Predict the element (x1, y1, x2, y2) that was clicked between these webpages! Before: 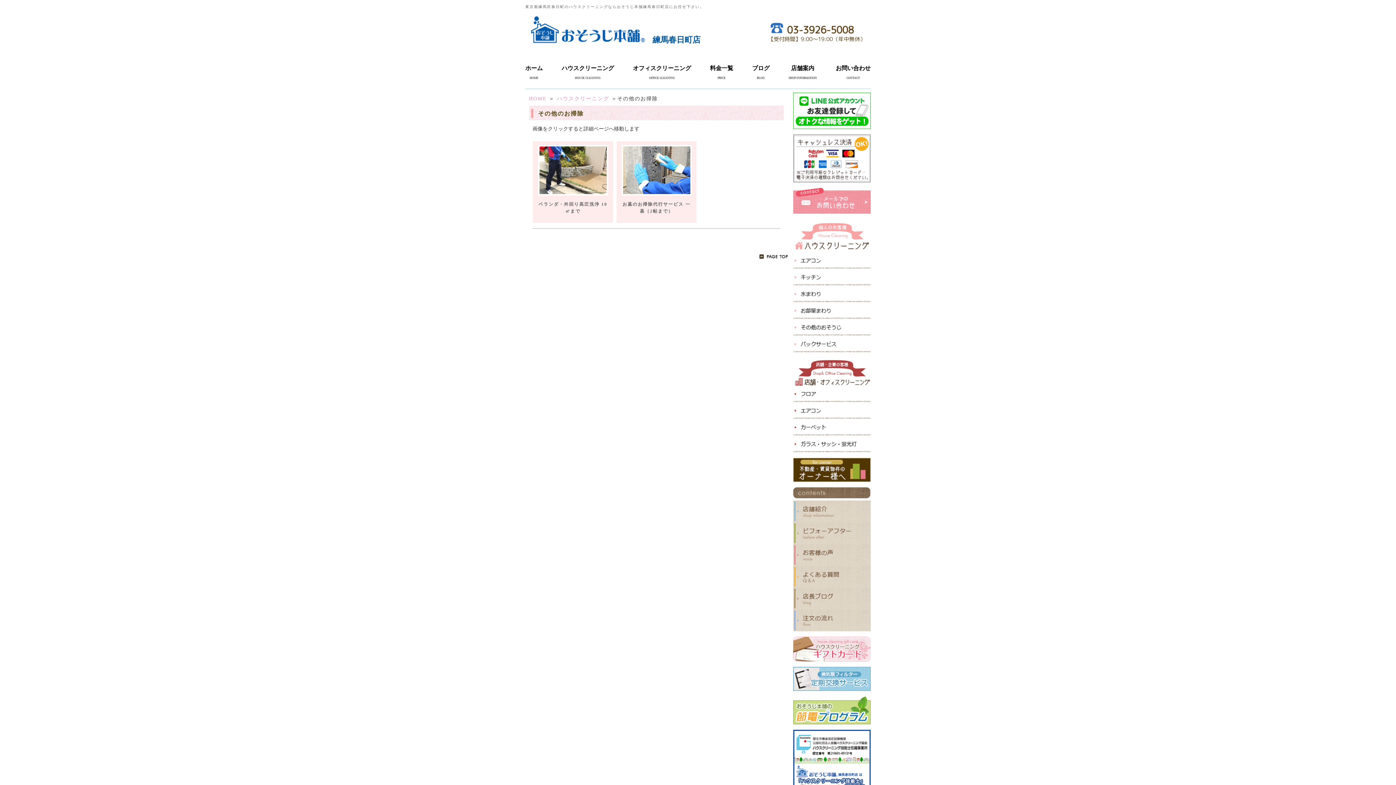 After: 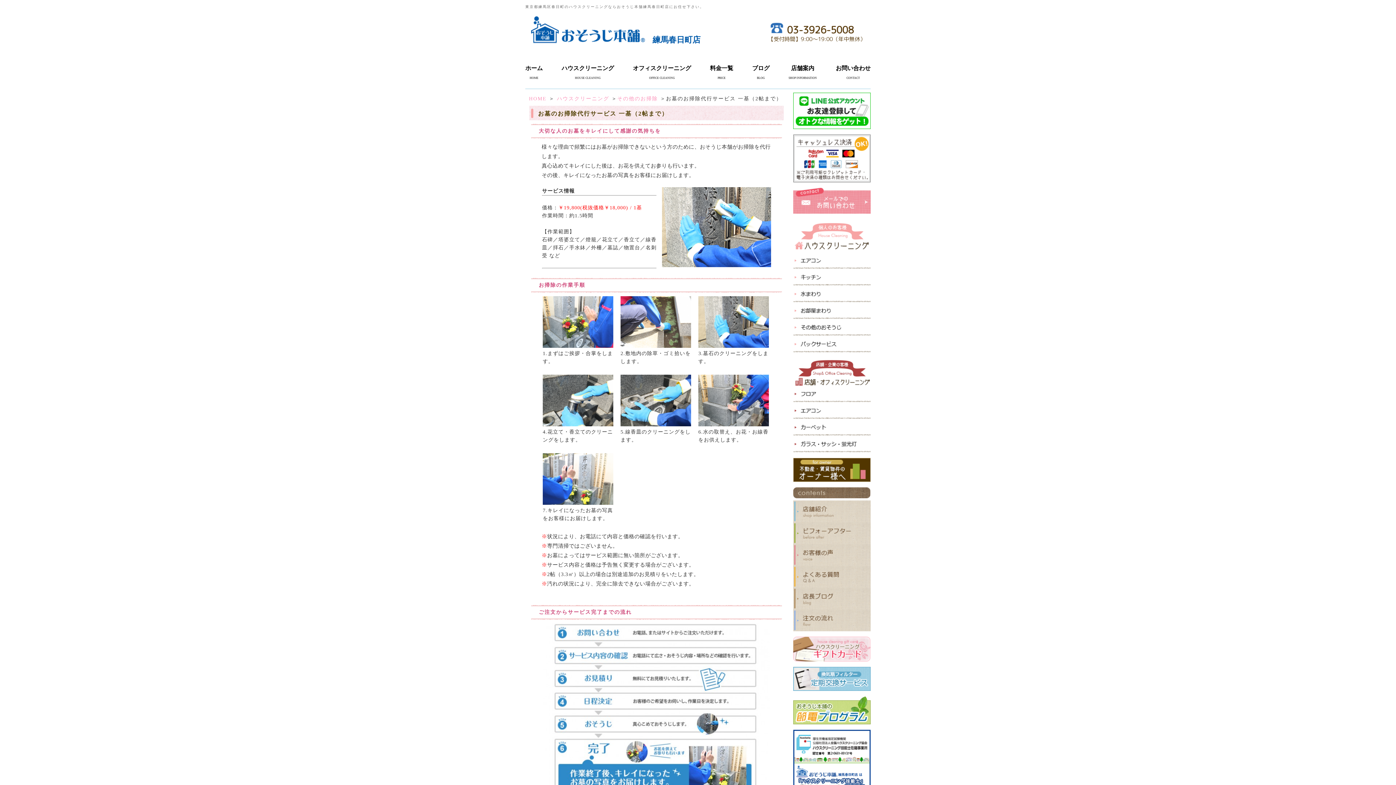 Action: bbox: (621, 193, 691, 199)